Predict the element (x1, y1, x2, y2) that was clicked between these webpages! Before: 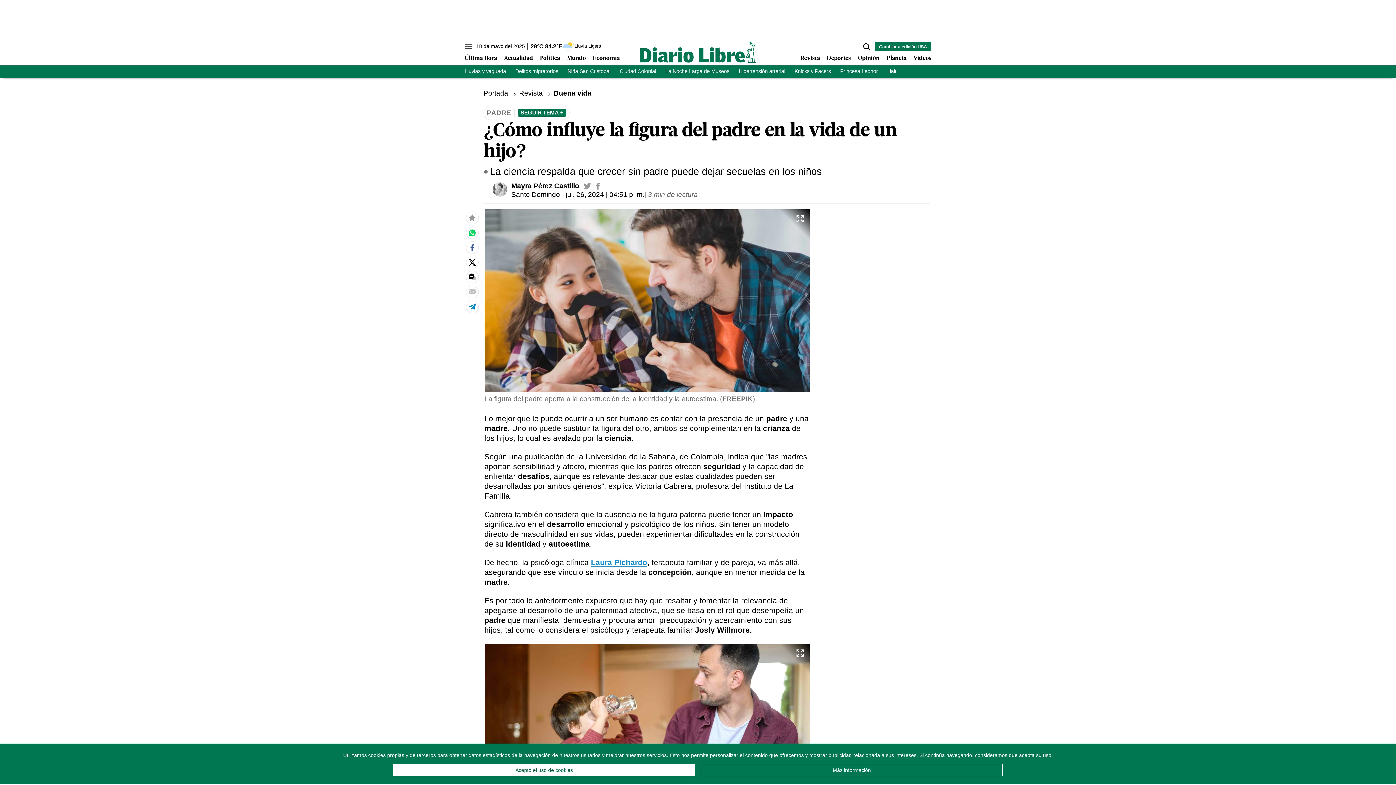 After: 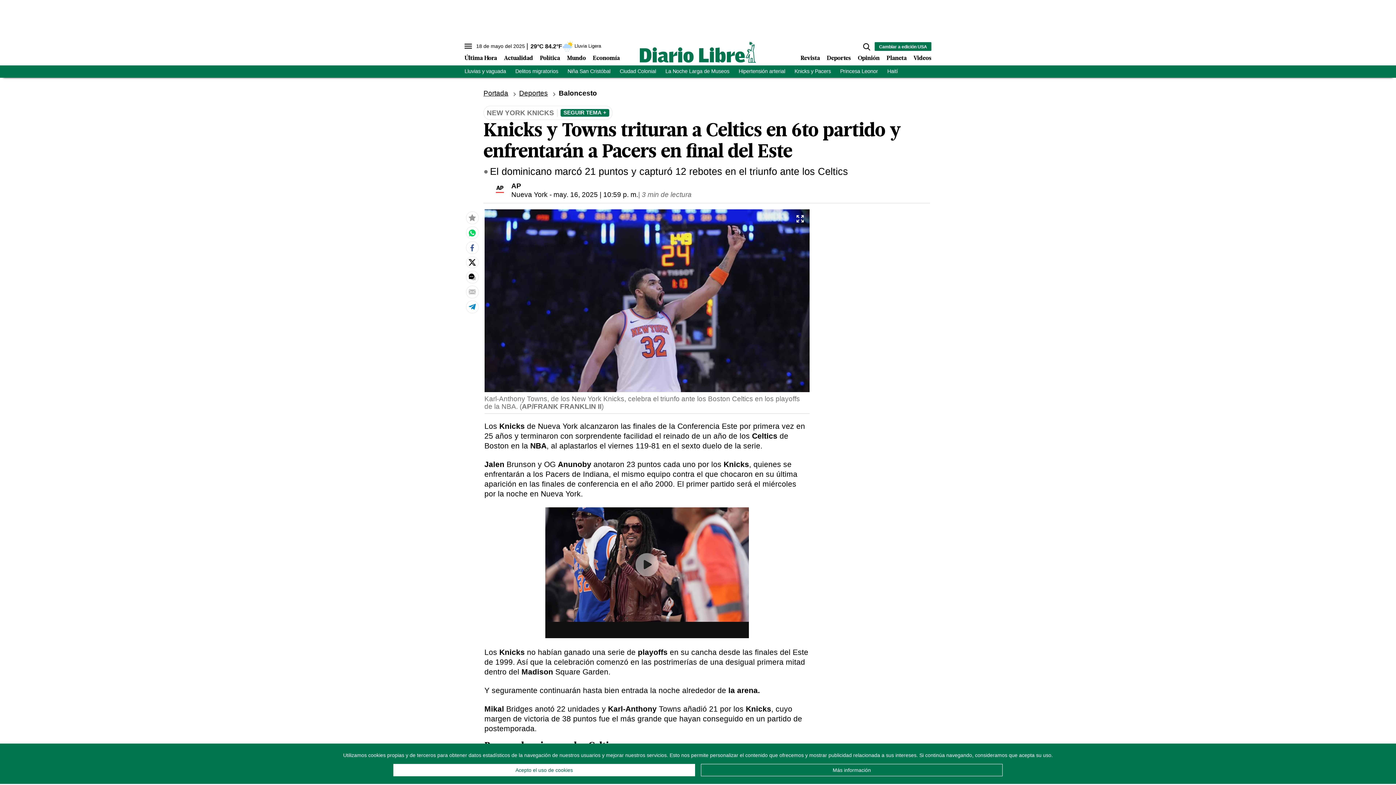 Action: bbox: (794, 68, 831, 74) label: Knicks y Pacers